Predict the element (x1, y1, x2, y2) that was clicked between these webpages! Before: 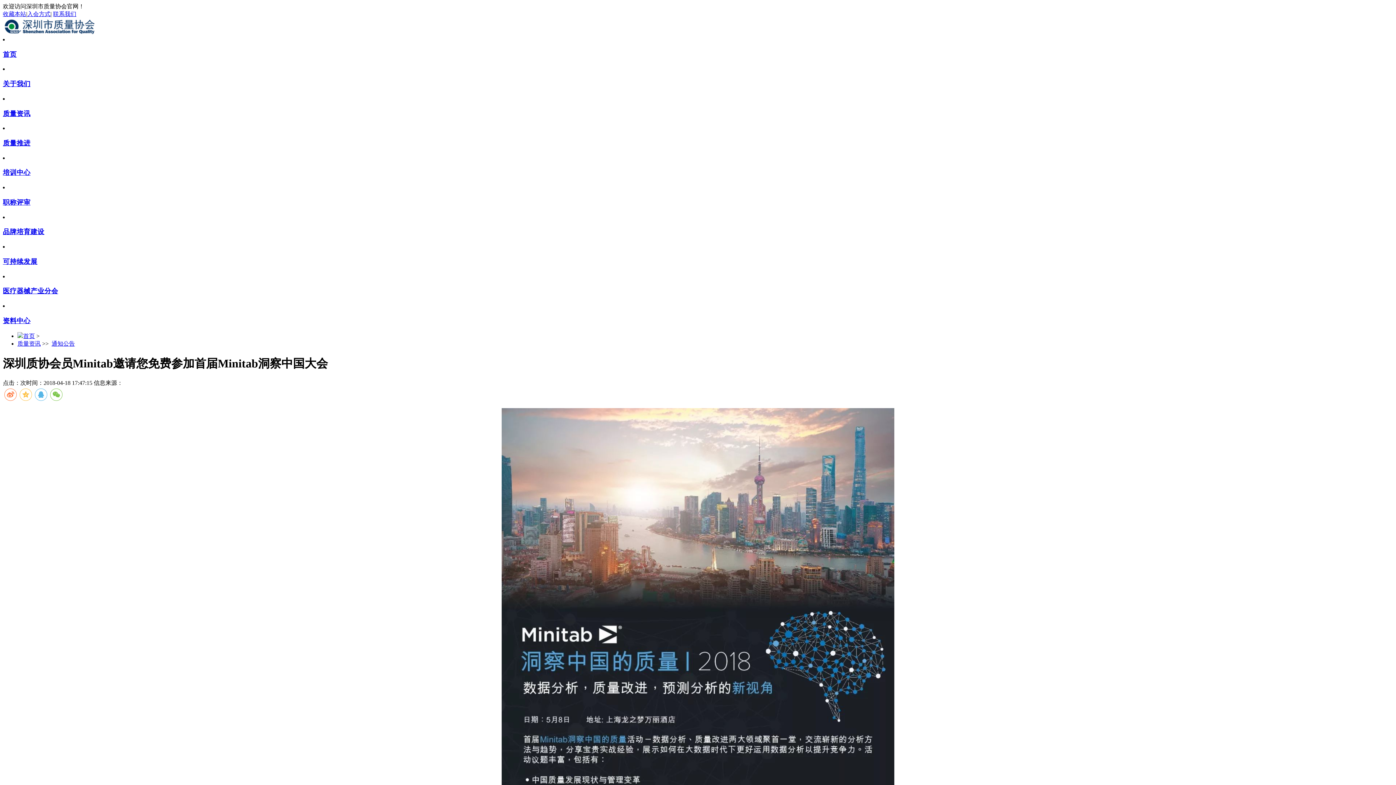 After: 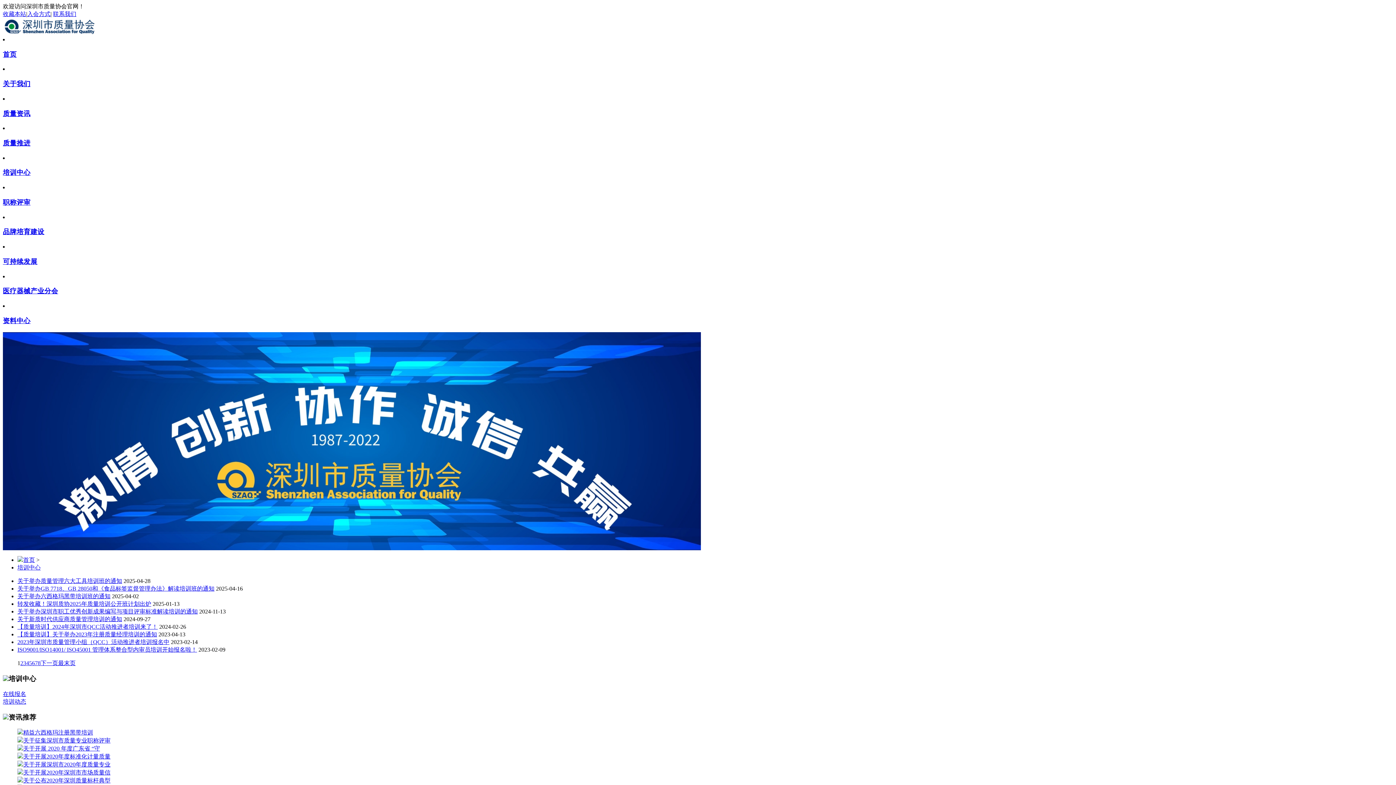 Action: label: 培训中心 bbox: (2, 168, 30, 176)